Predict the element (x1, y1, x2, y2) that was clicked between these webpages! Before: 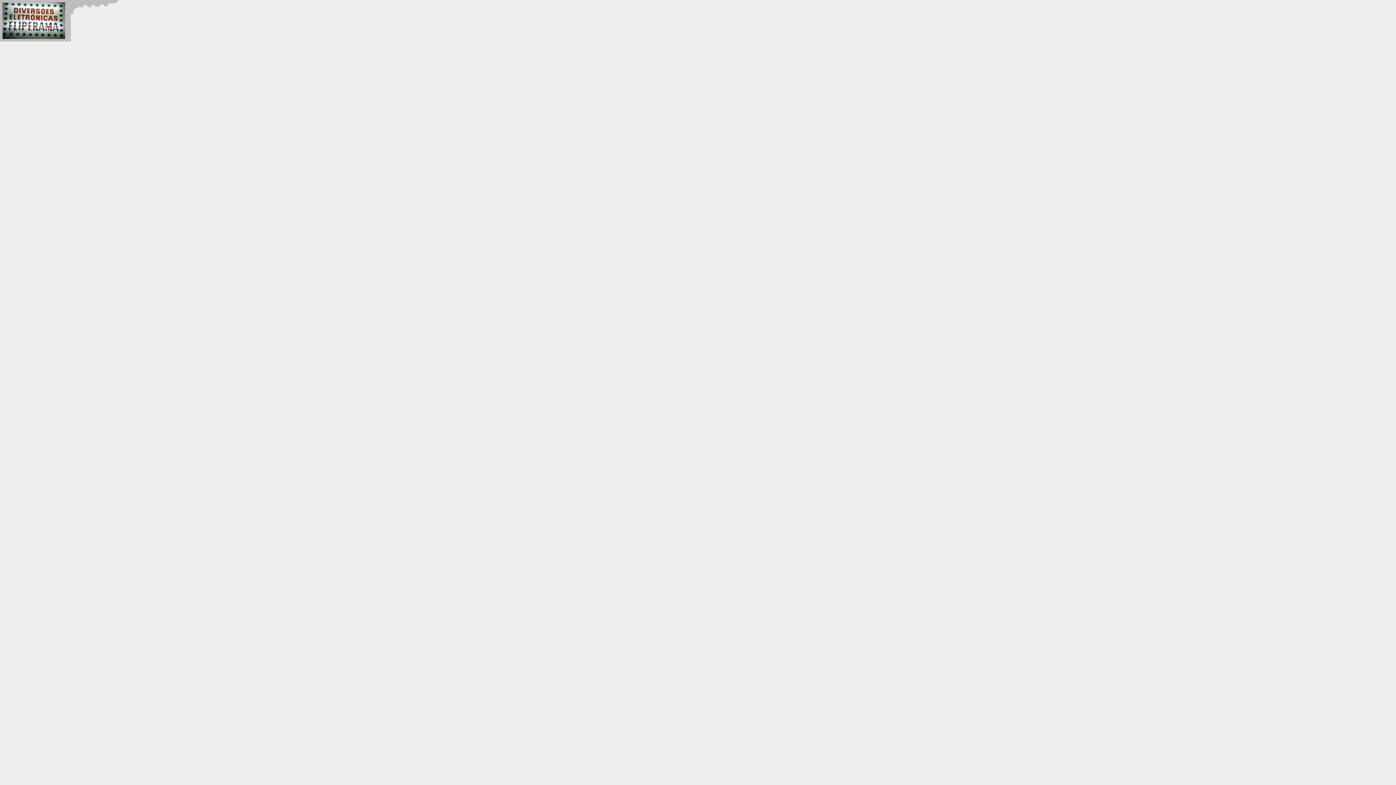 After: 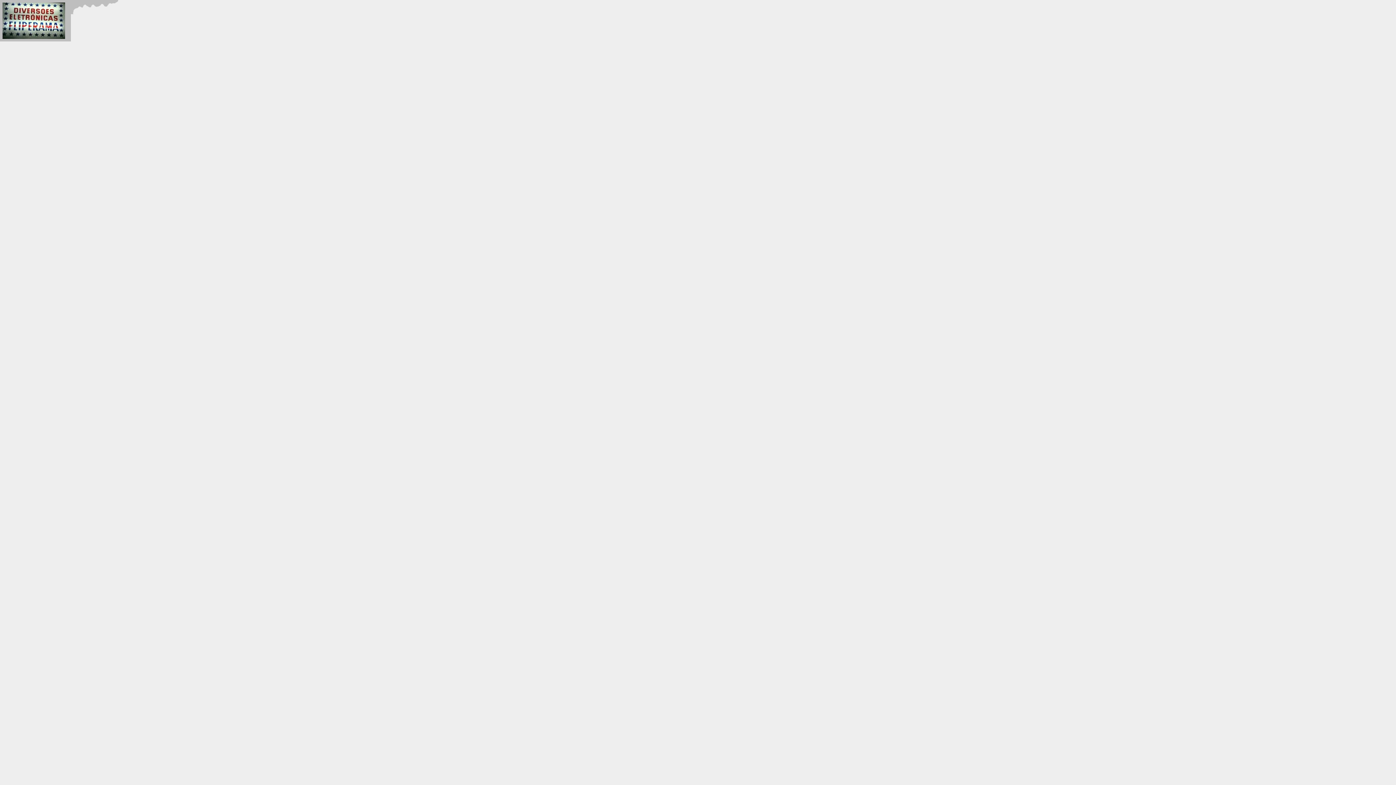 Action: bbox: (2, 34, 65, 40)